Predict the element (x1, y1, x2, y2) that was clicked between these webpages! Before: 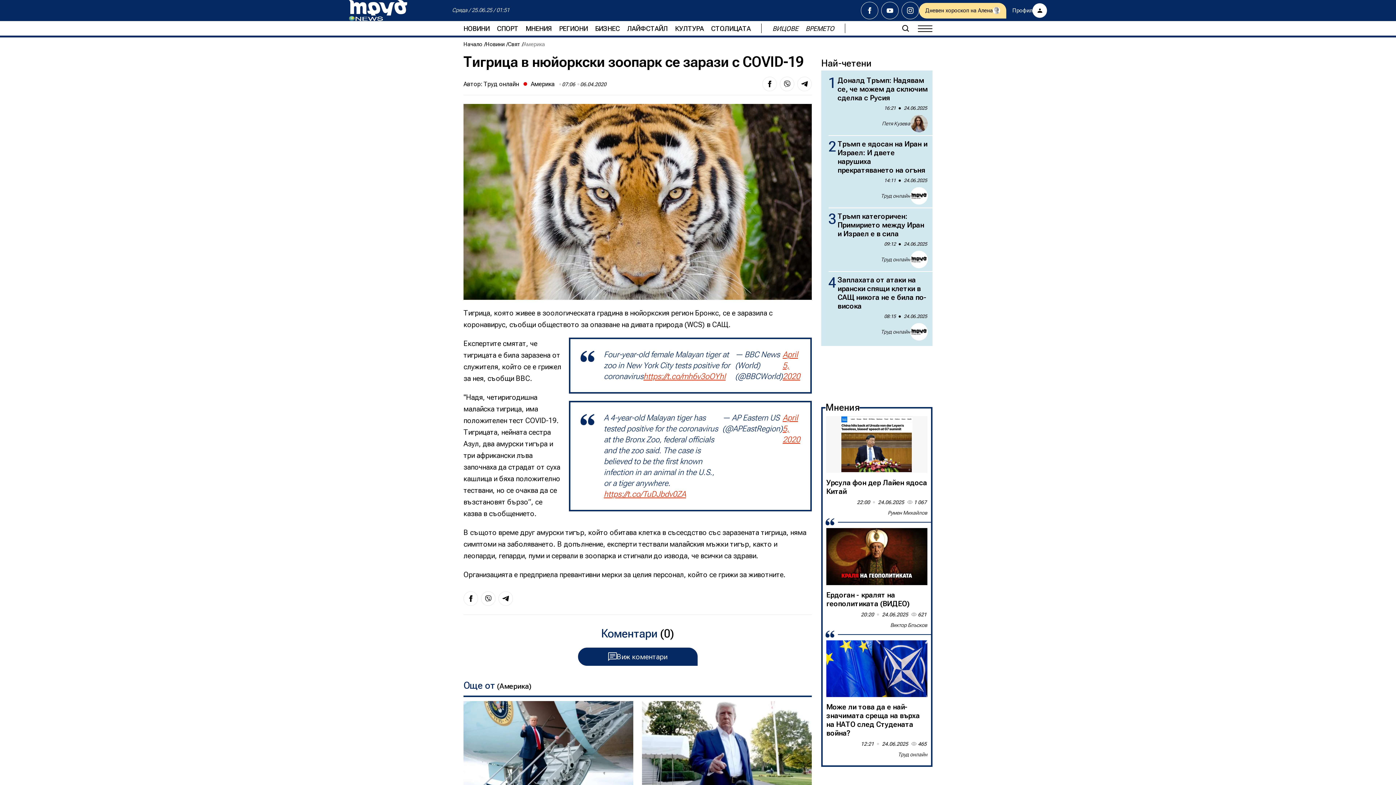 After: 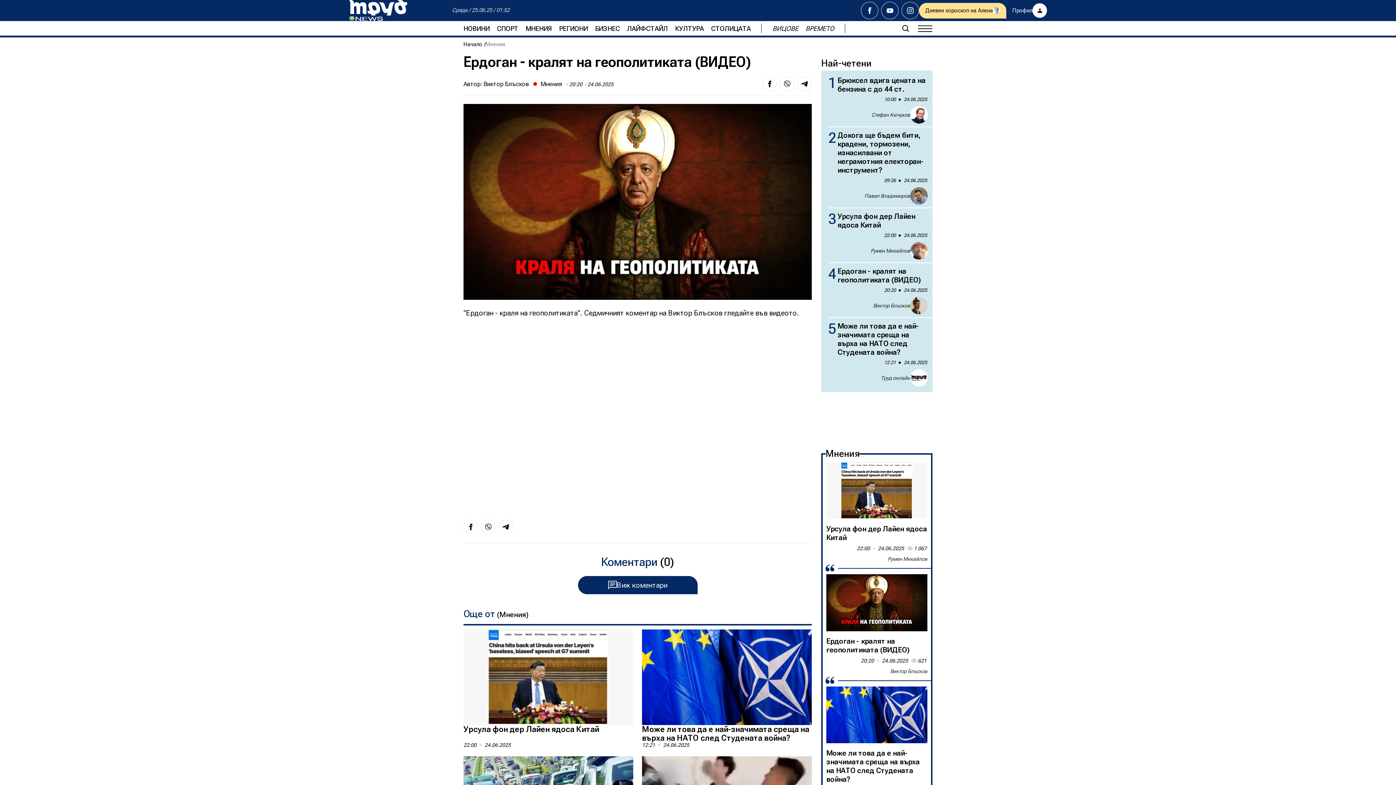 Action: bbox: (826, 590, 927, 608) label: Ердоган - кралят на геополитиката (ВИДЕО)